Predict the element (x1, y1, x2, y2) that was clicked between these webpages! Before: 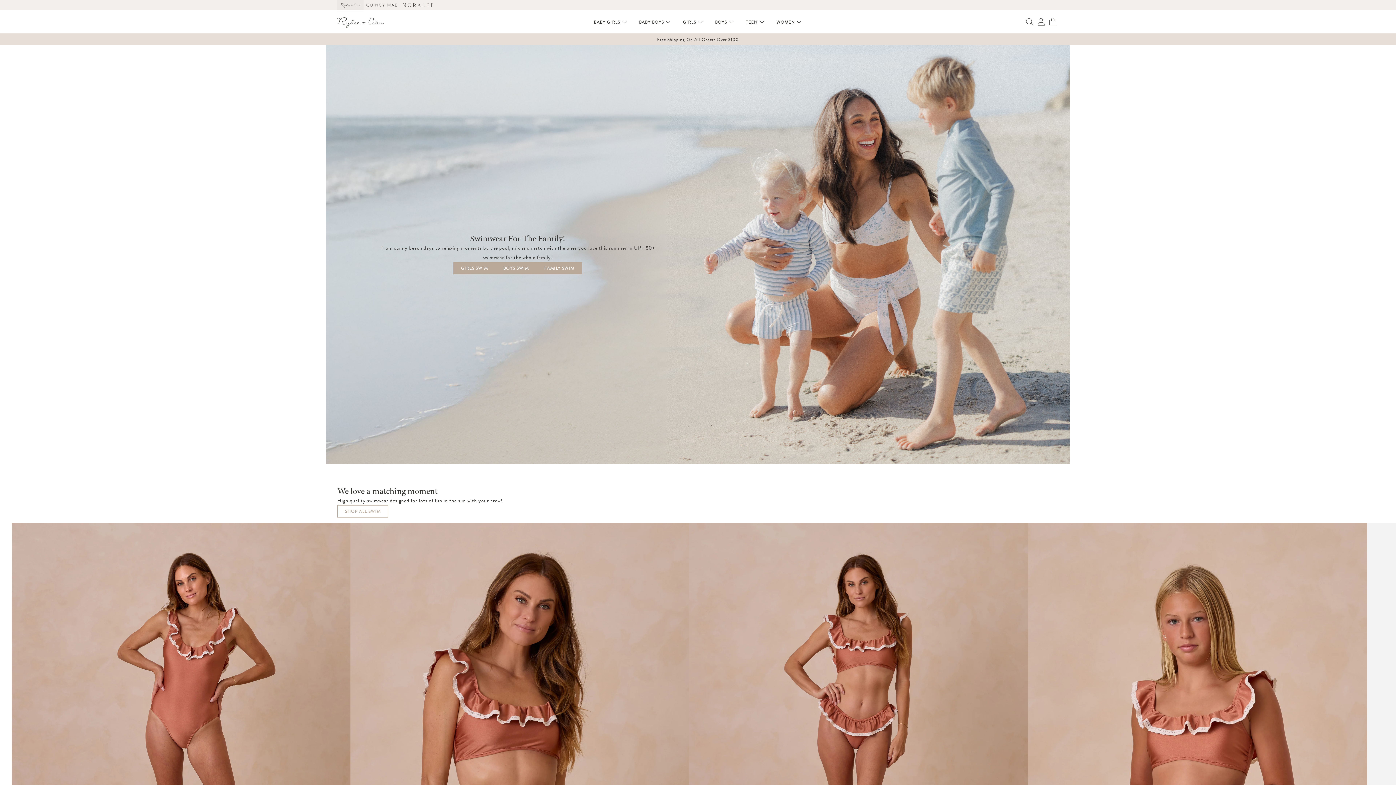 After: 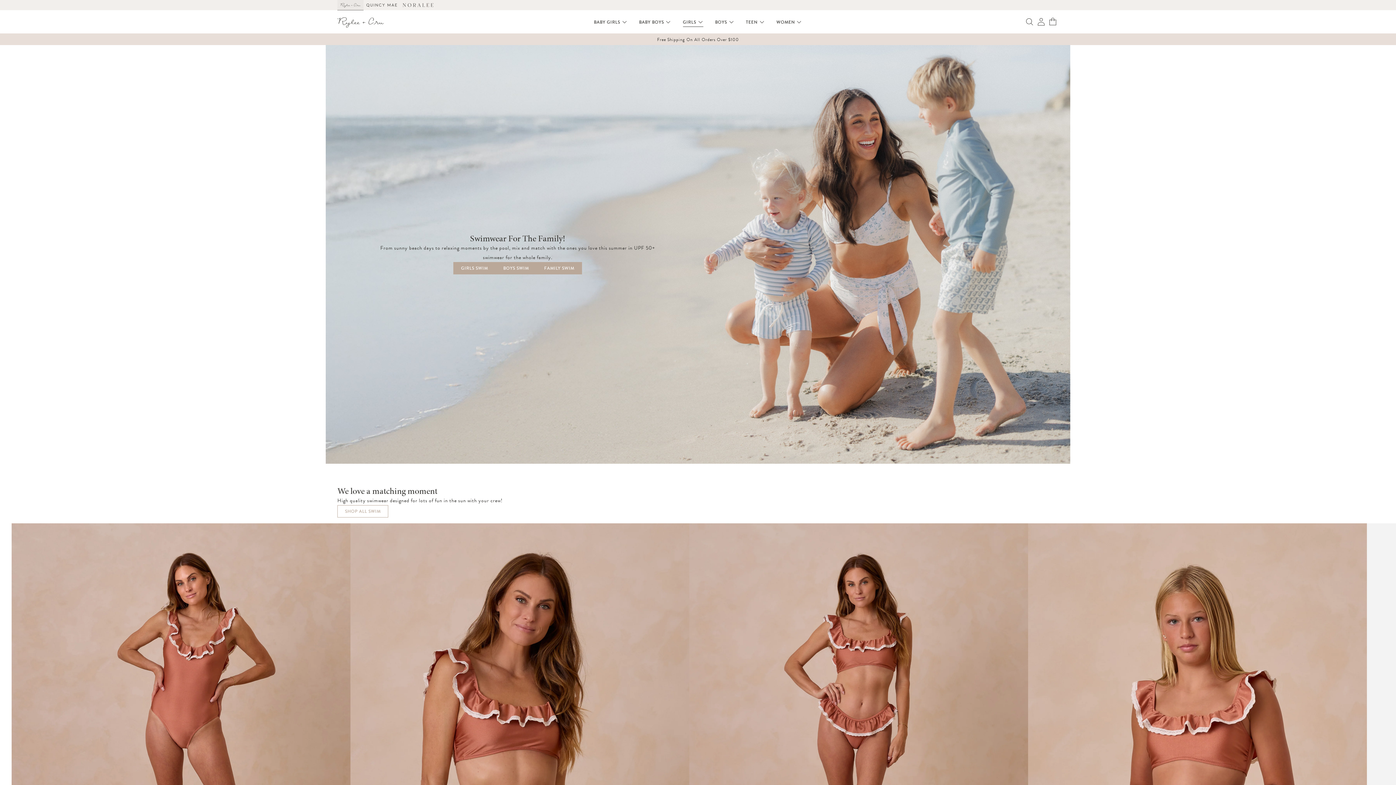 Action: bbox: (677, 17, 709, 26) label: GIRLS